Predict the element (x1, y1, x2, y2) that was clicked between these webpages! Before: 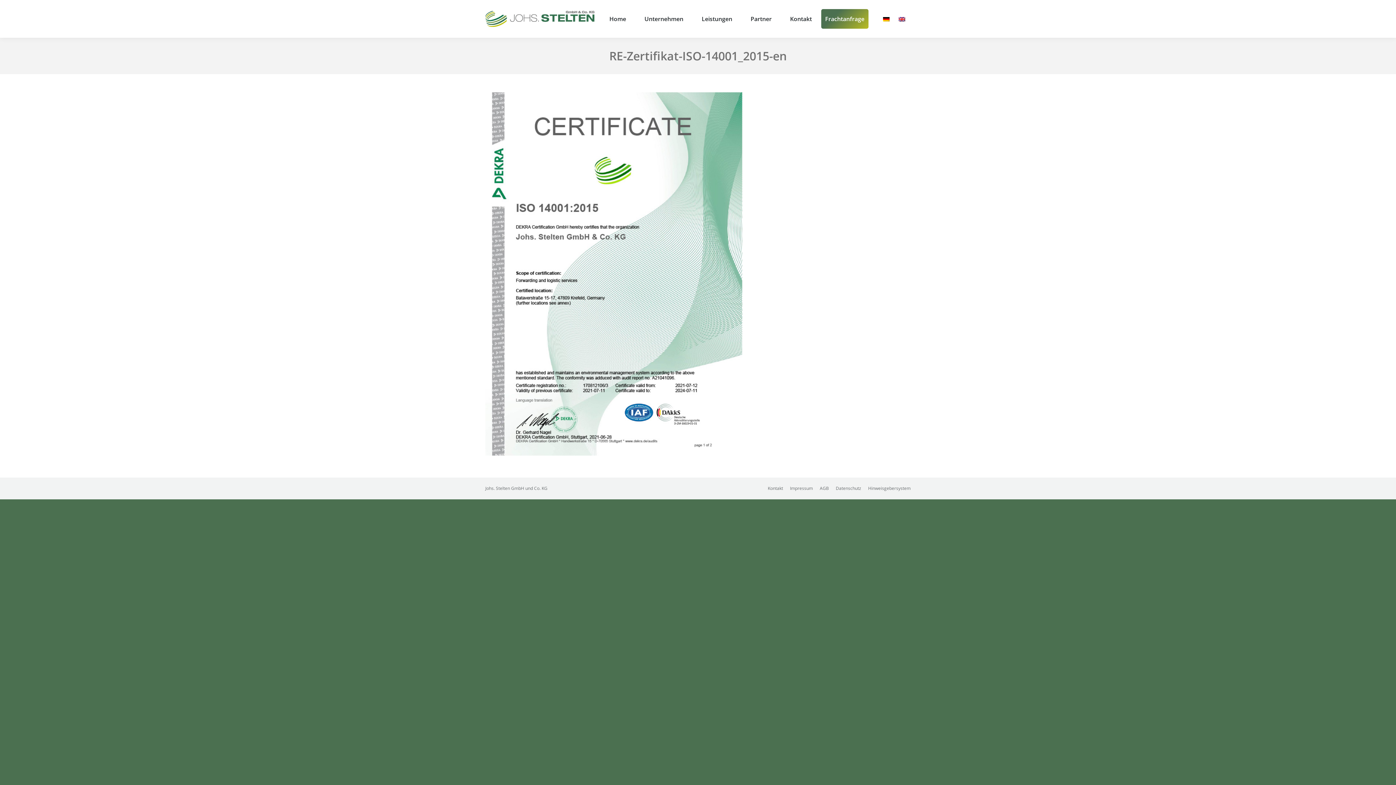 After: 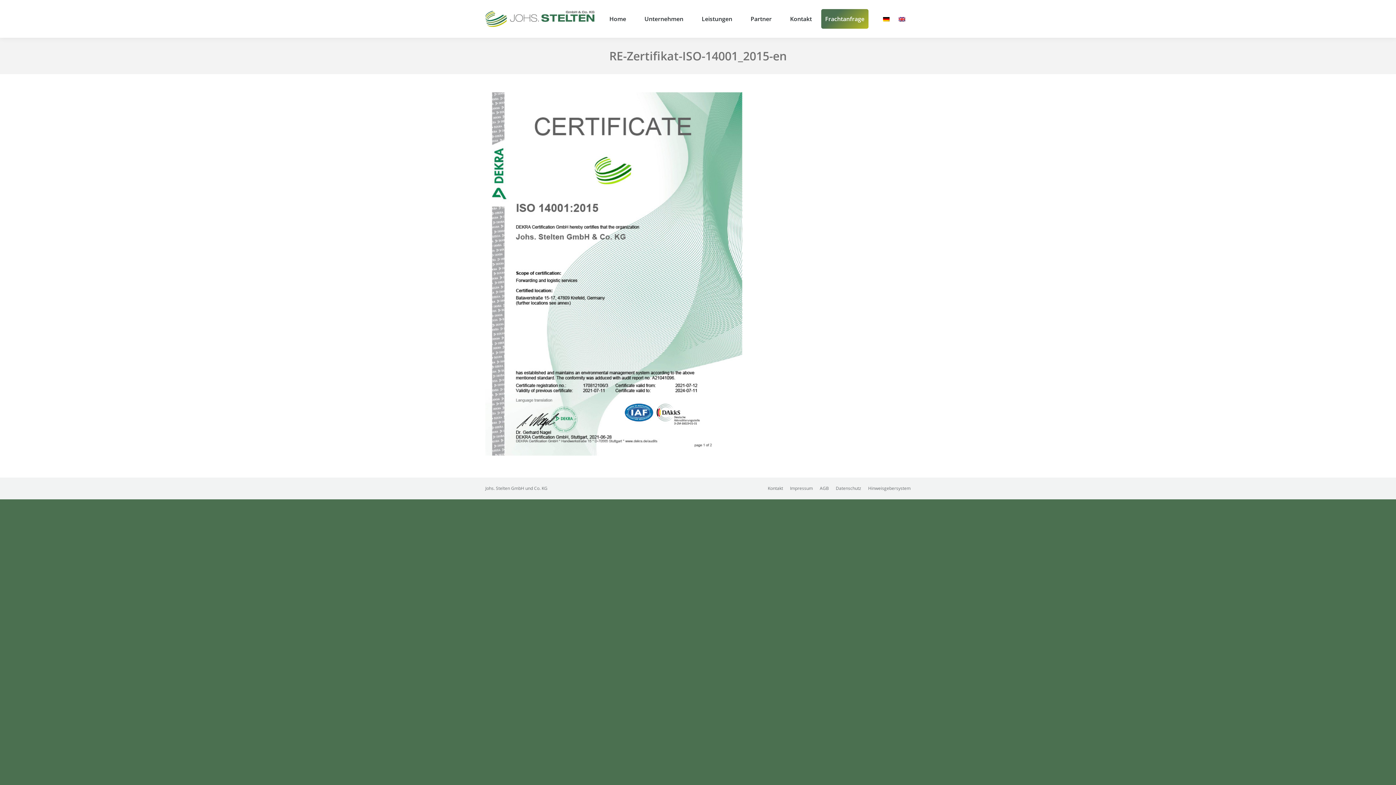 Action: bbox: (879, 14, 895, 23)